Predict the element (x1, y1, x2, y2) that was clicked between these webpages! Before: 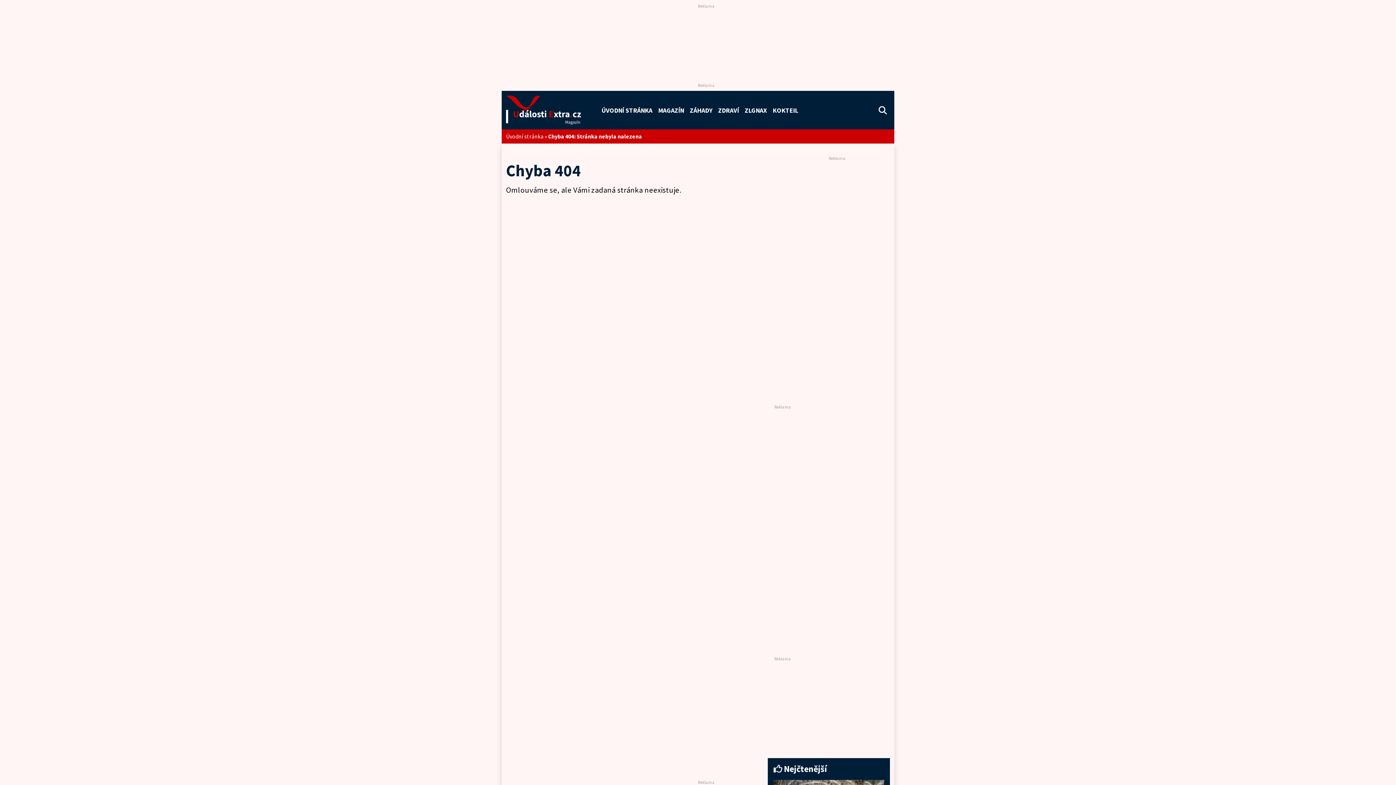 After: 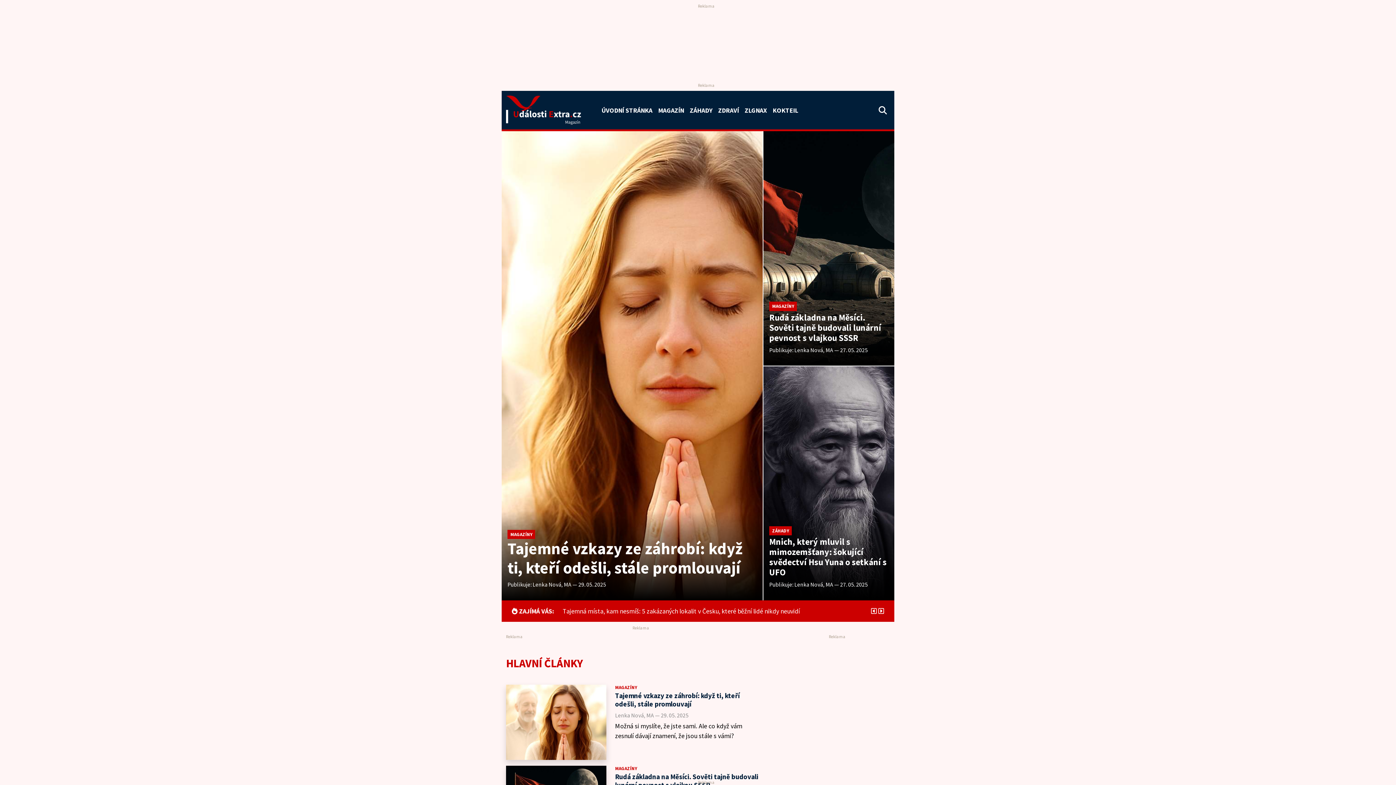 Action: bbox: (506, 133, 543, 140) label: Úvodní stránka